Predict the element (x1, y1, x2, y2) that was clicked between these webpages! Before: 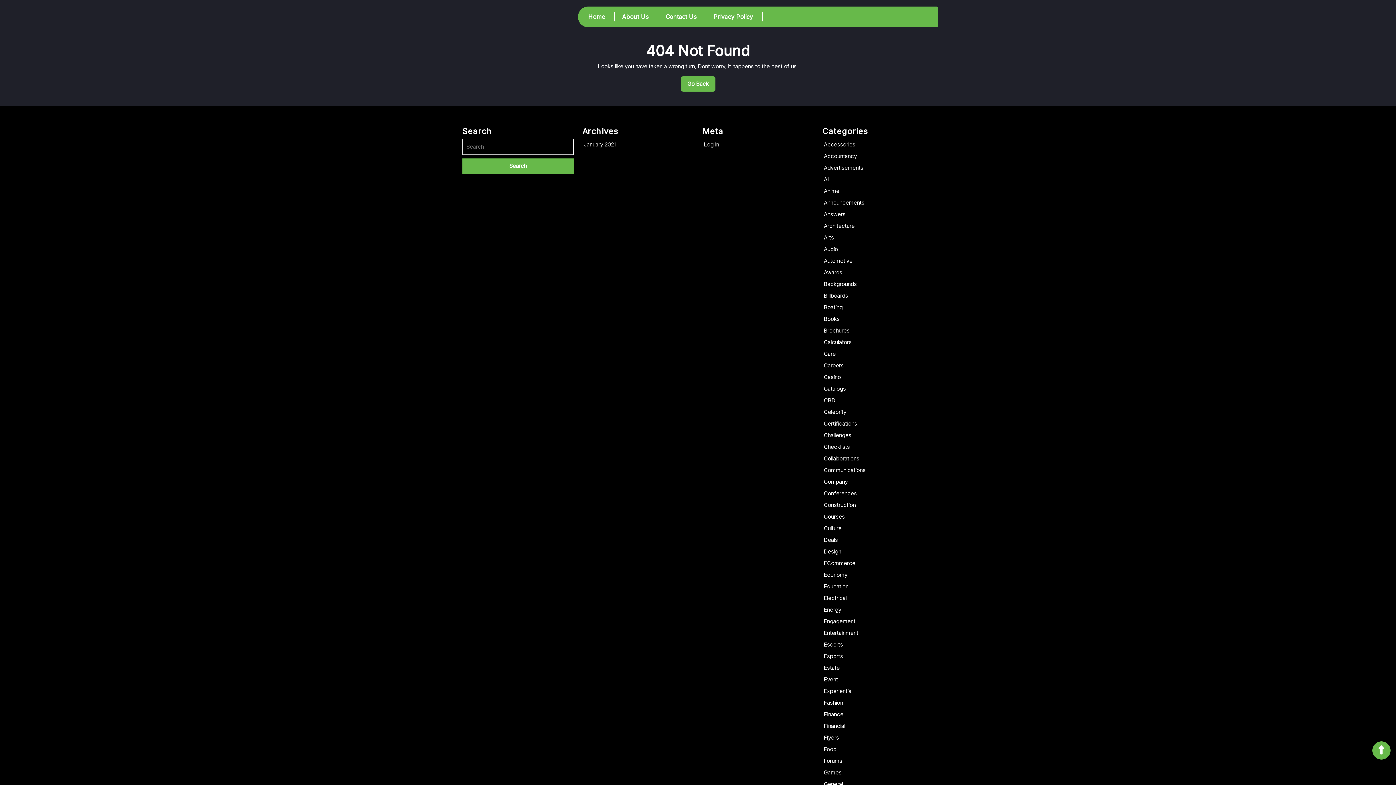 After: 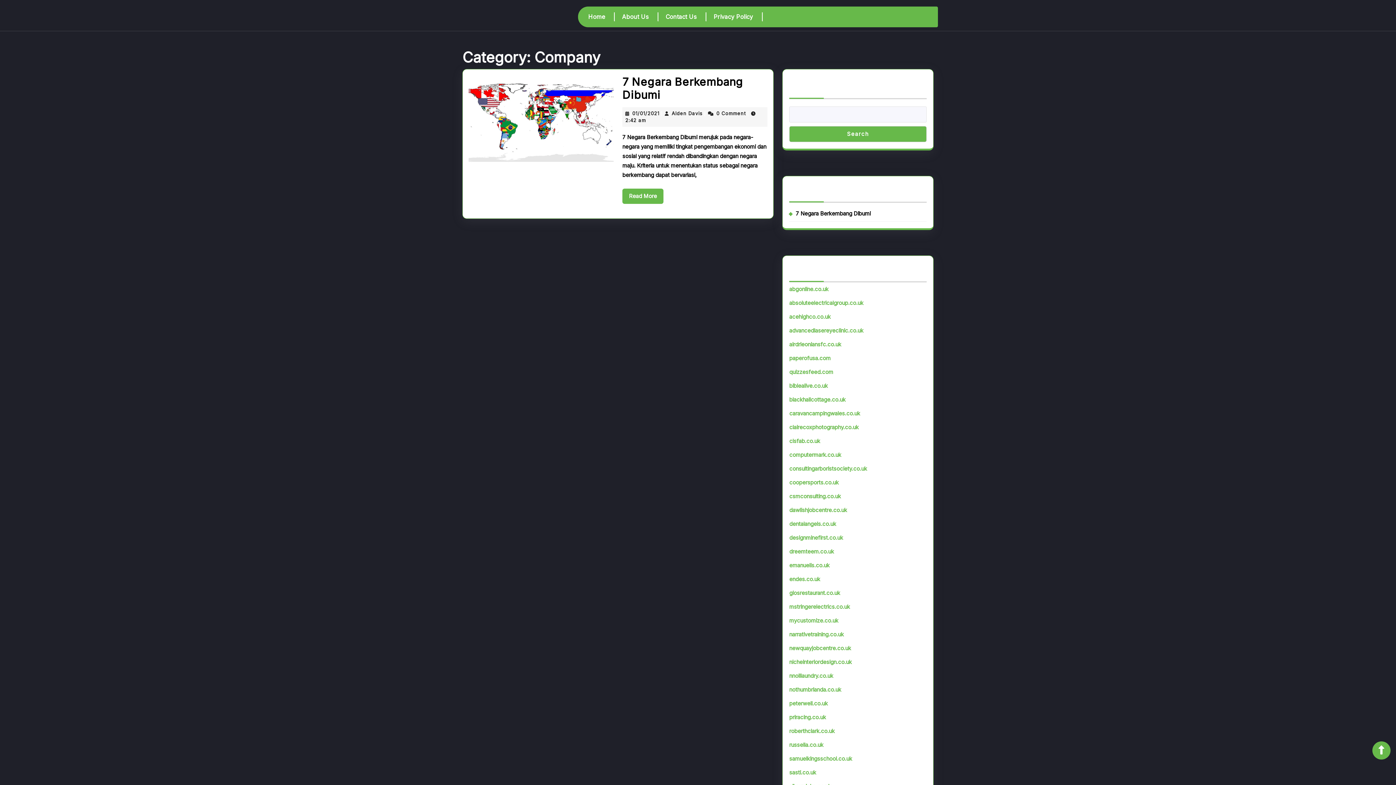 Action: label: Company bbox: (824, 478, 848, 485)